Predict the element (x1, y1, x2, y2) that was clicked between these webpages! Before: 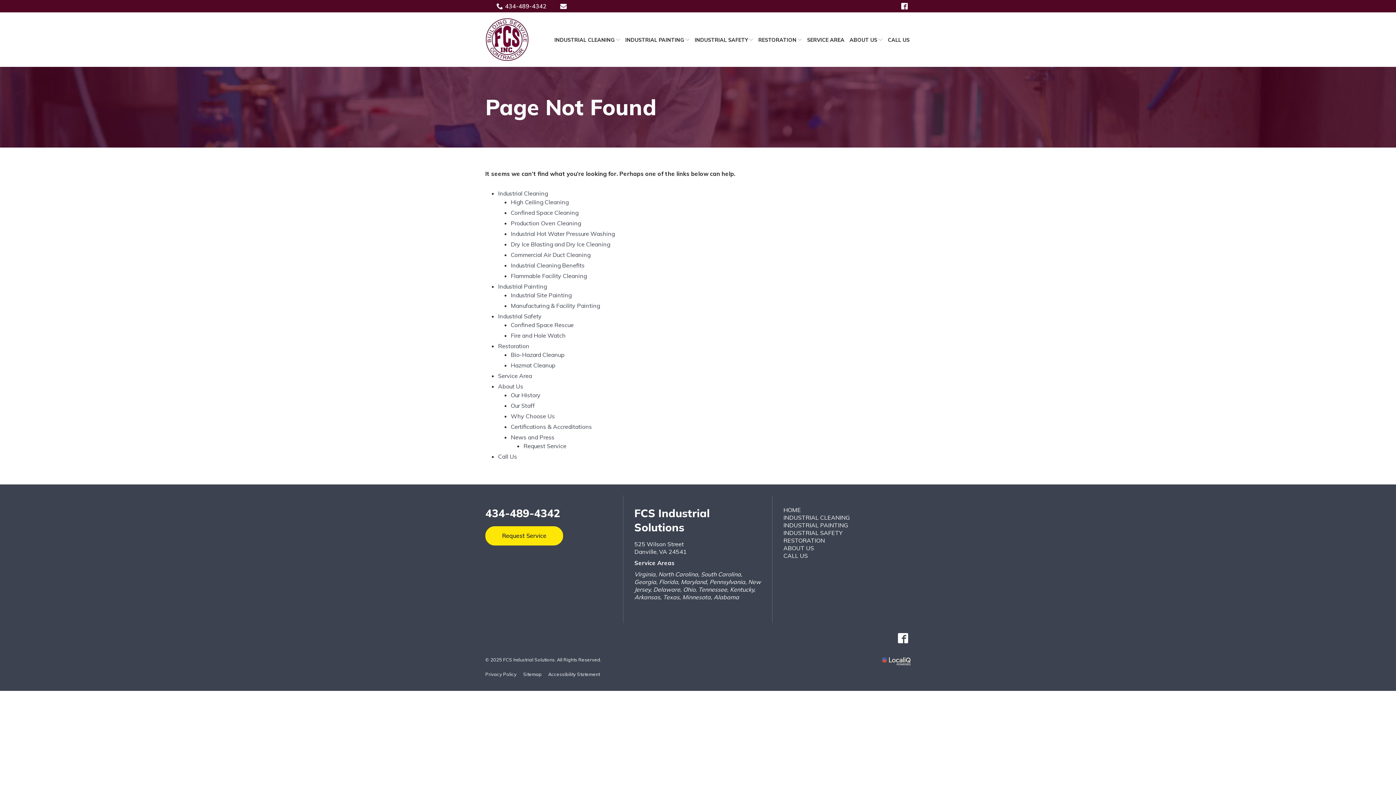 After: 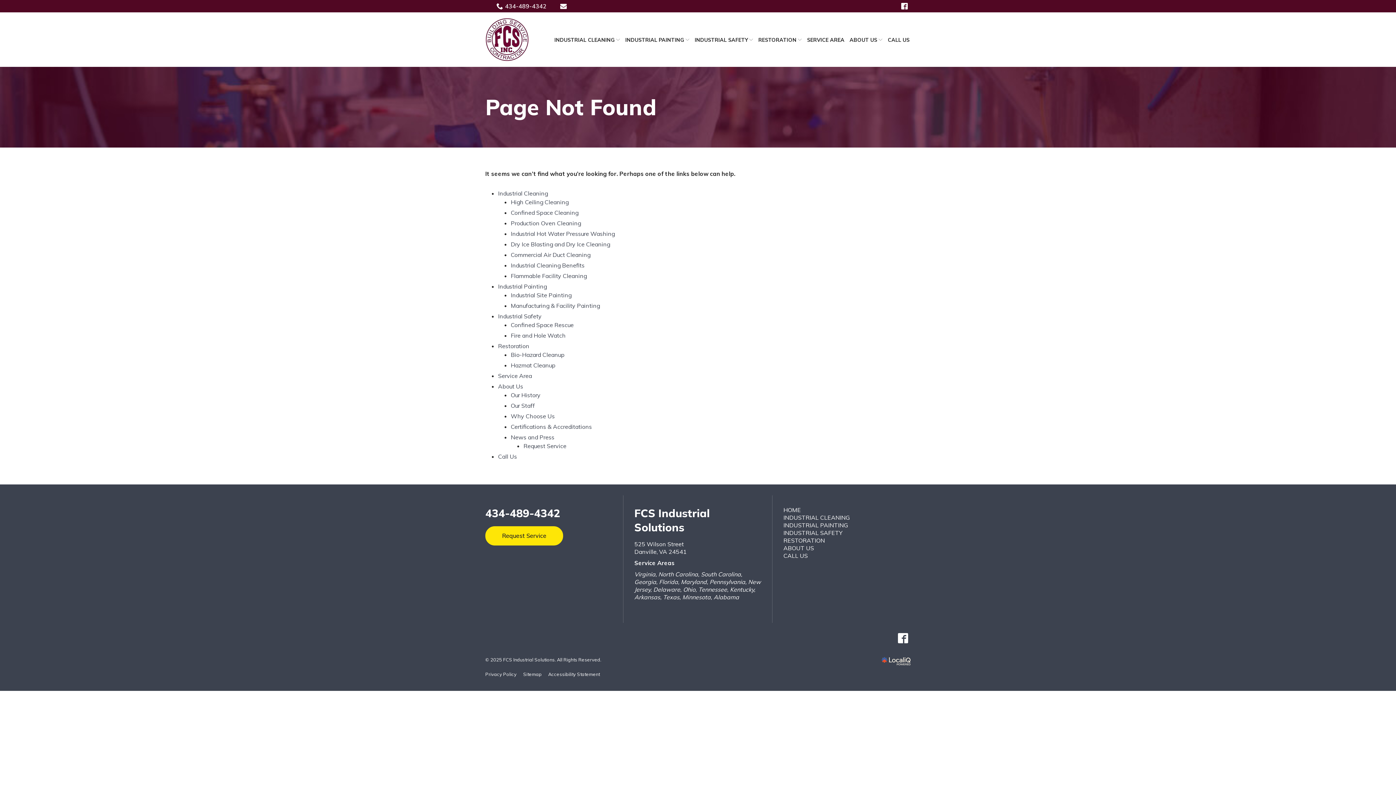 Action: bbox: (560, 2, 567, 9)